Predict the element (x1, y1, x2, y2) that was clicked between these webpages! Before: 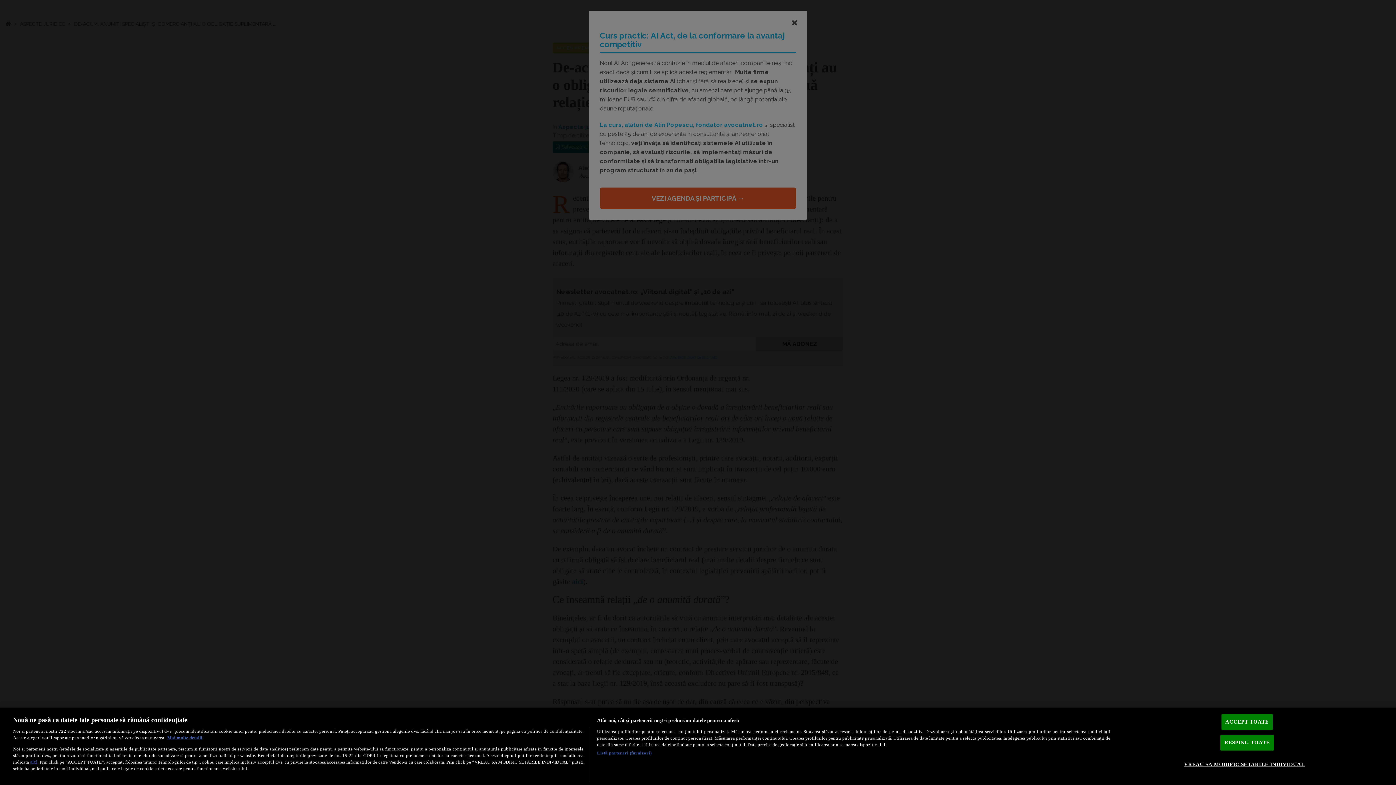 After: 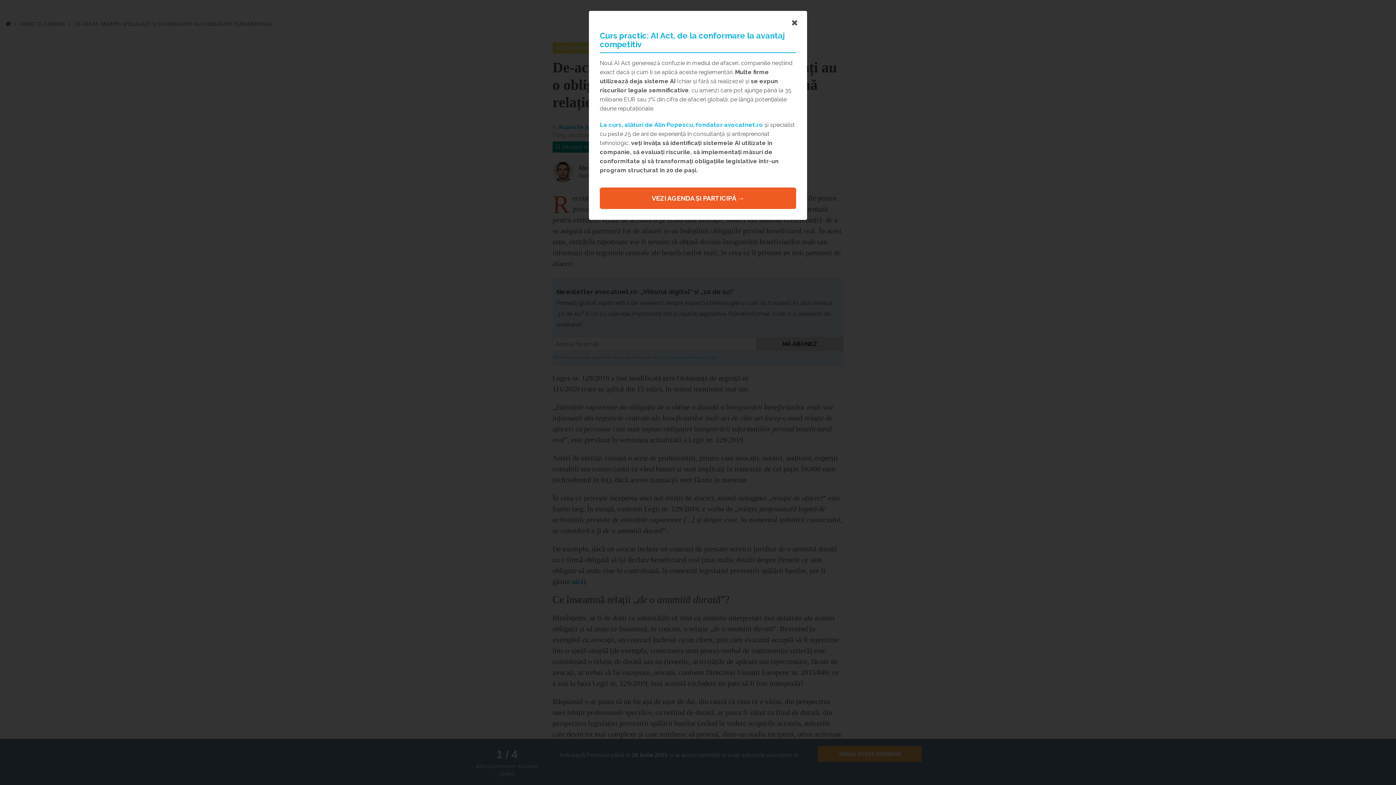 Action: label: RESPING TOATE bbox: (1220, 735, 1274, 751)